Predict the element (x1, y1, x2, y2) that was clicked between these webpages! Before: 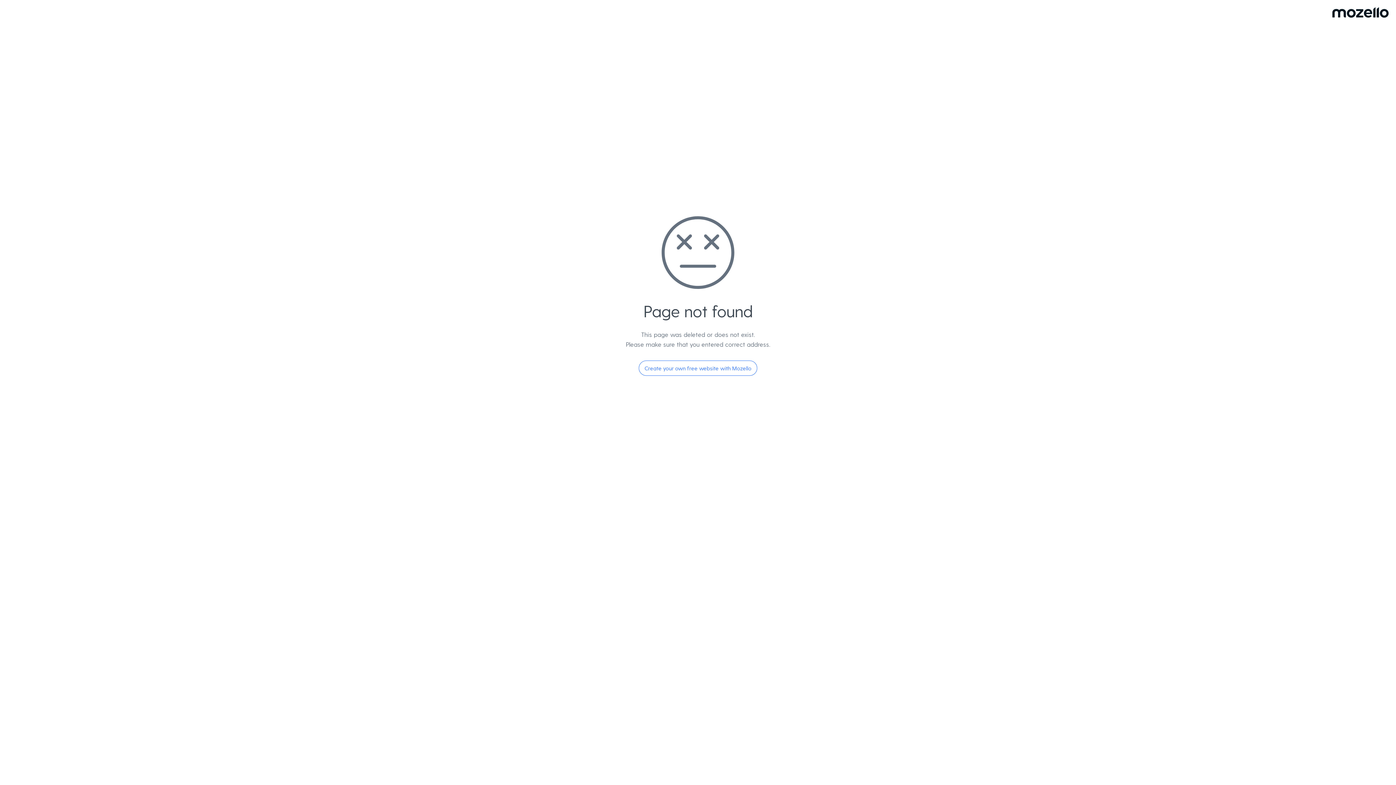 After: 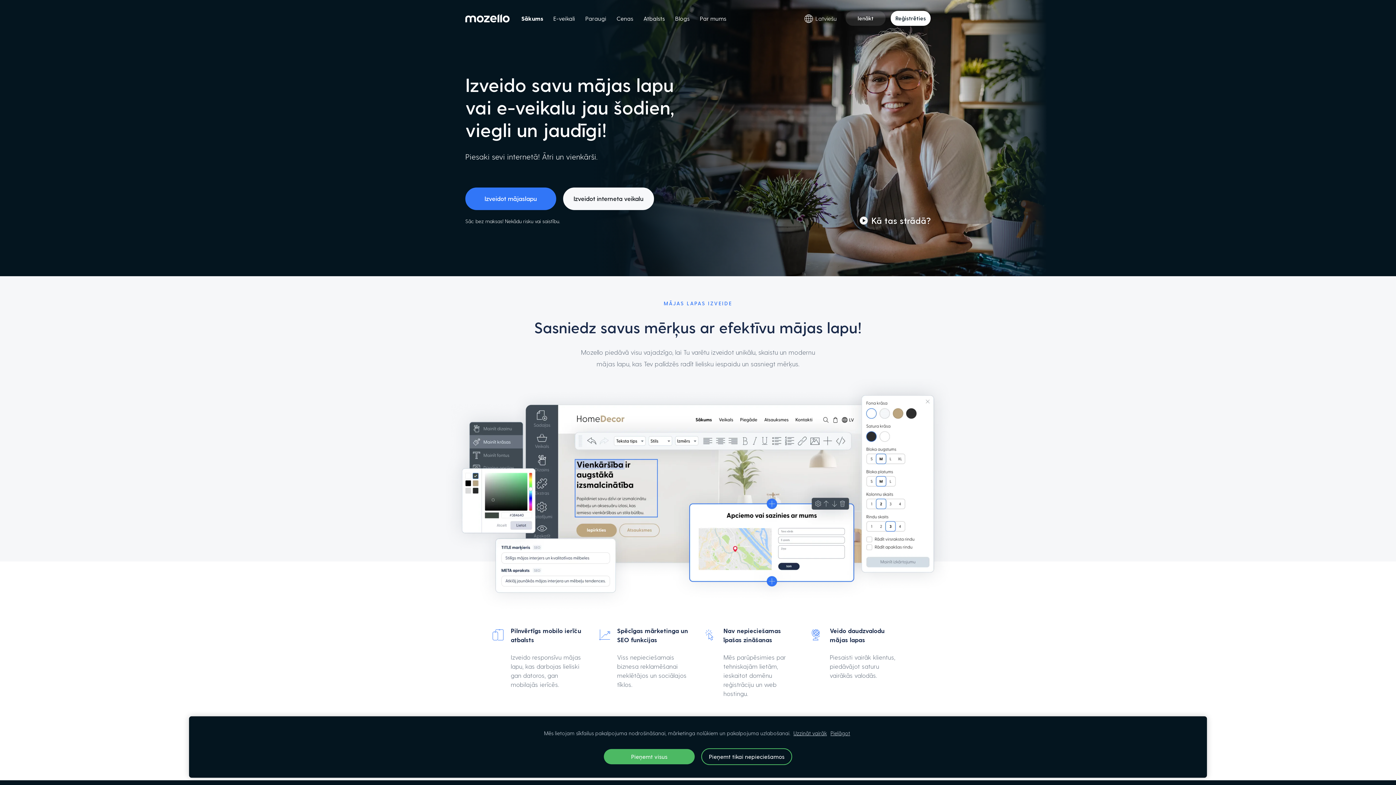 Action: label: Create your own free website with Mozello bbox: (638, 360, 757, 376)